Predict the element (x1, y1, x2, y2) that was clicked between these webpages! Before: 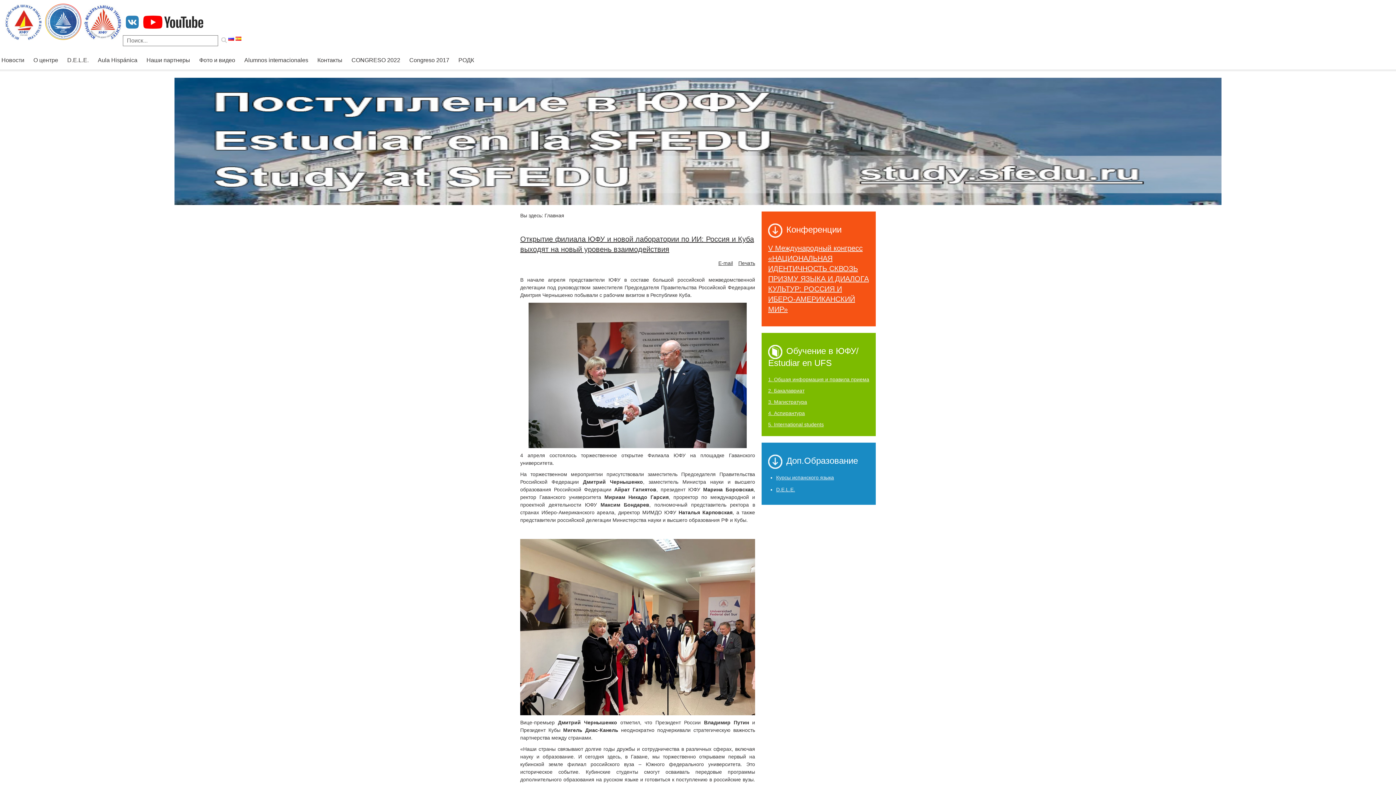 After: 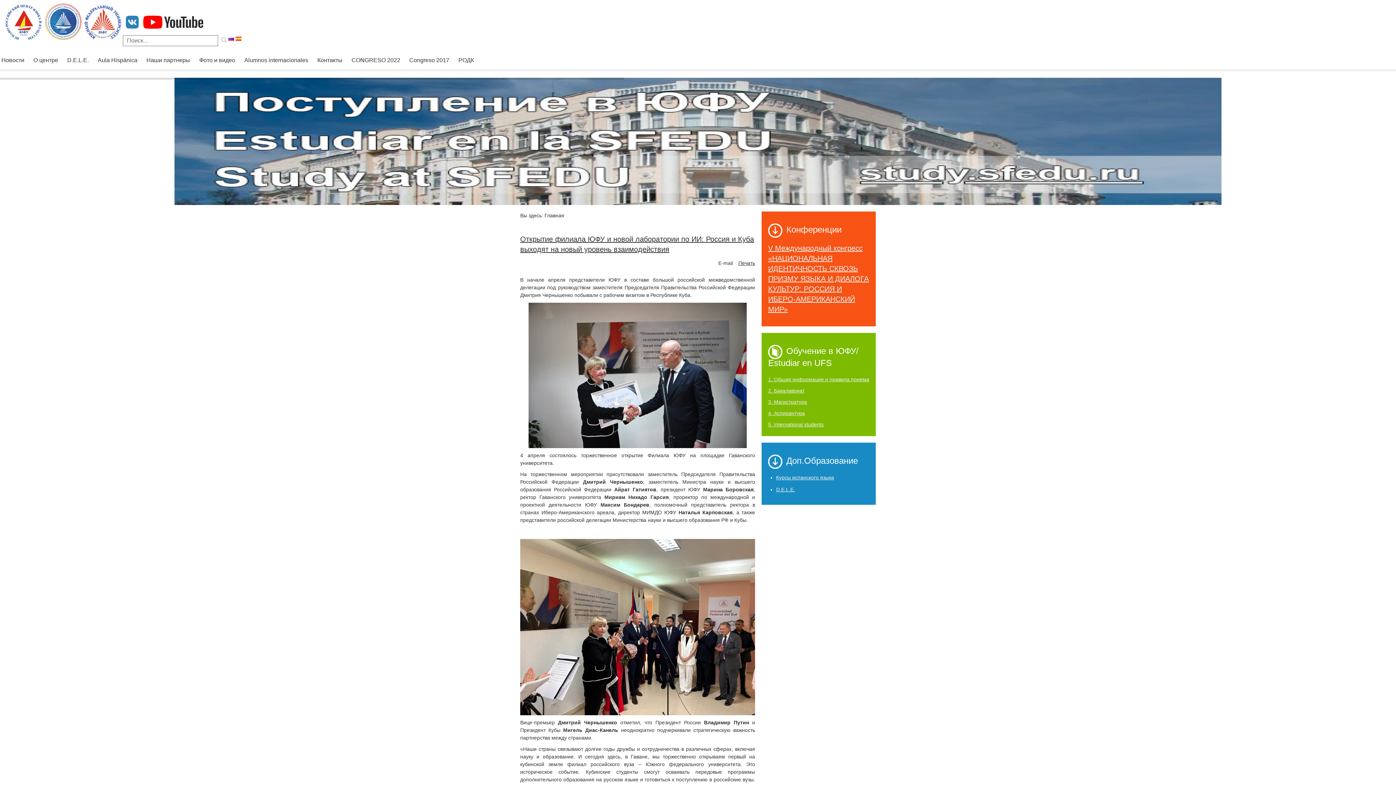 Action: bbox: (718, 260, 733, 266) label: E-mail